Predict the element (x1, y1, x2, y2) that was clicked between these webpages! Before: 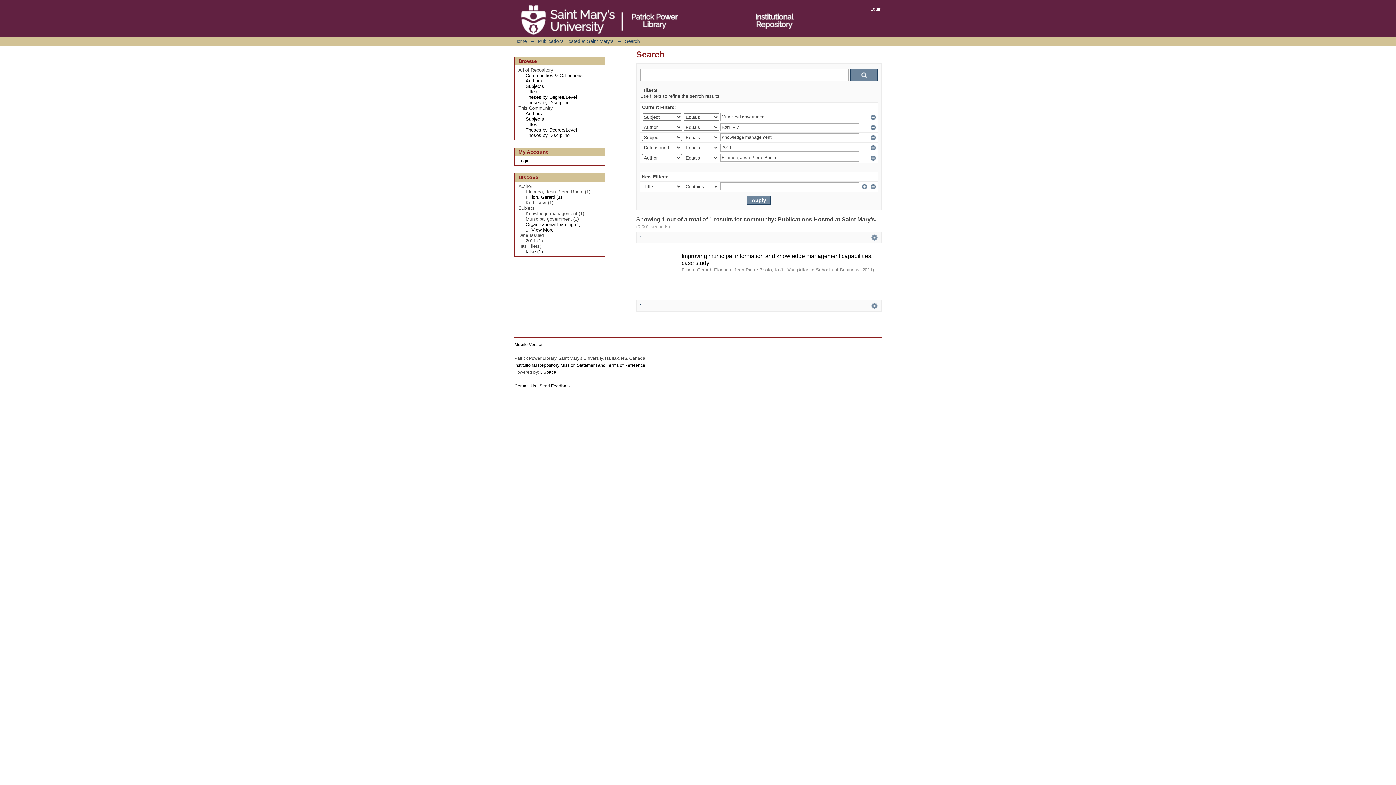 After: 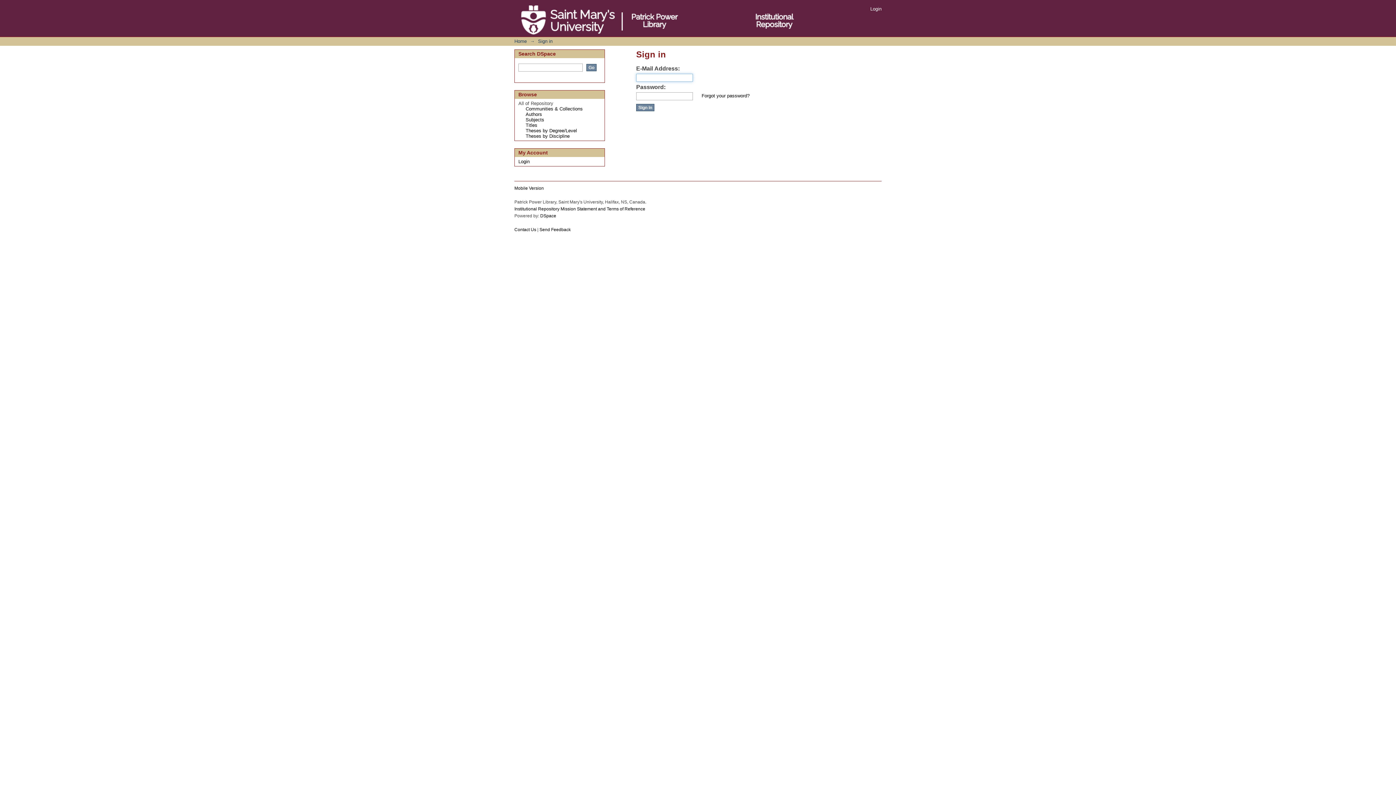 Action: label: Login bbox: (870, 6, 881, 11)